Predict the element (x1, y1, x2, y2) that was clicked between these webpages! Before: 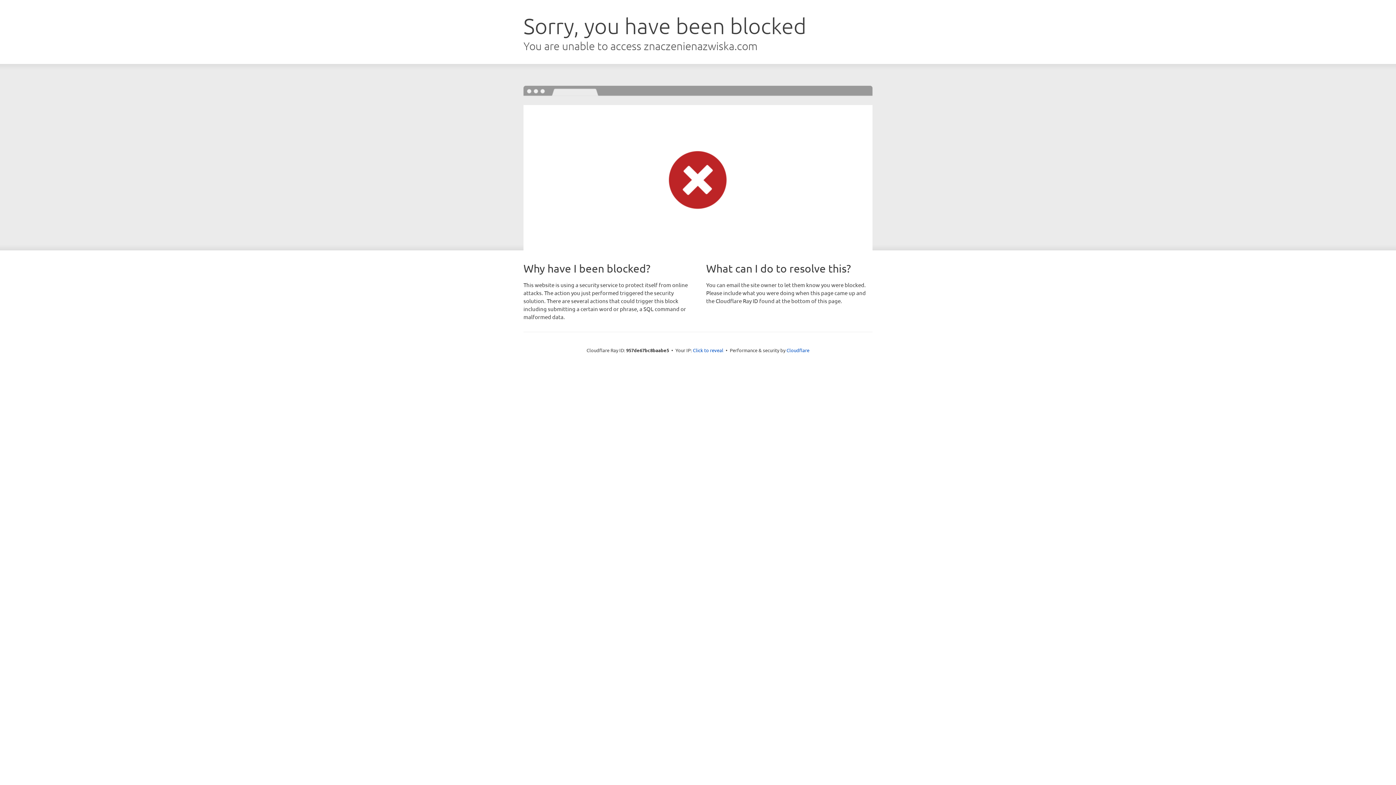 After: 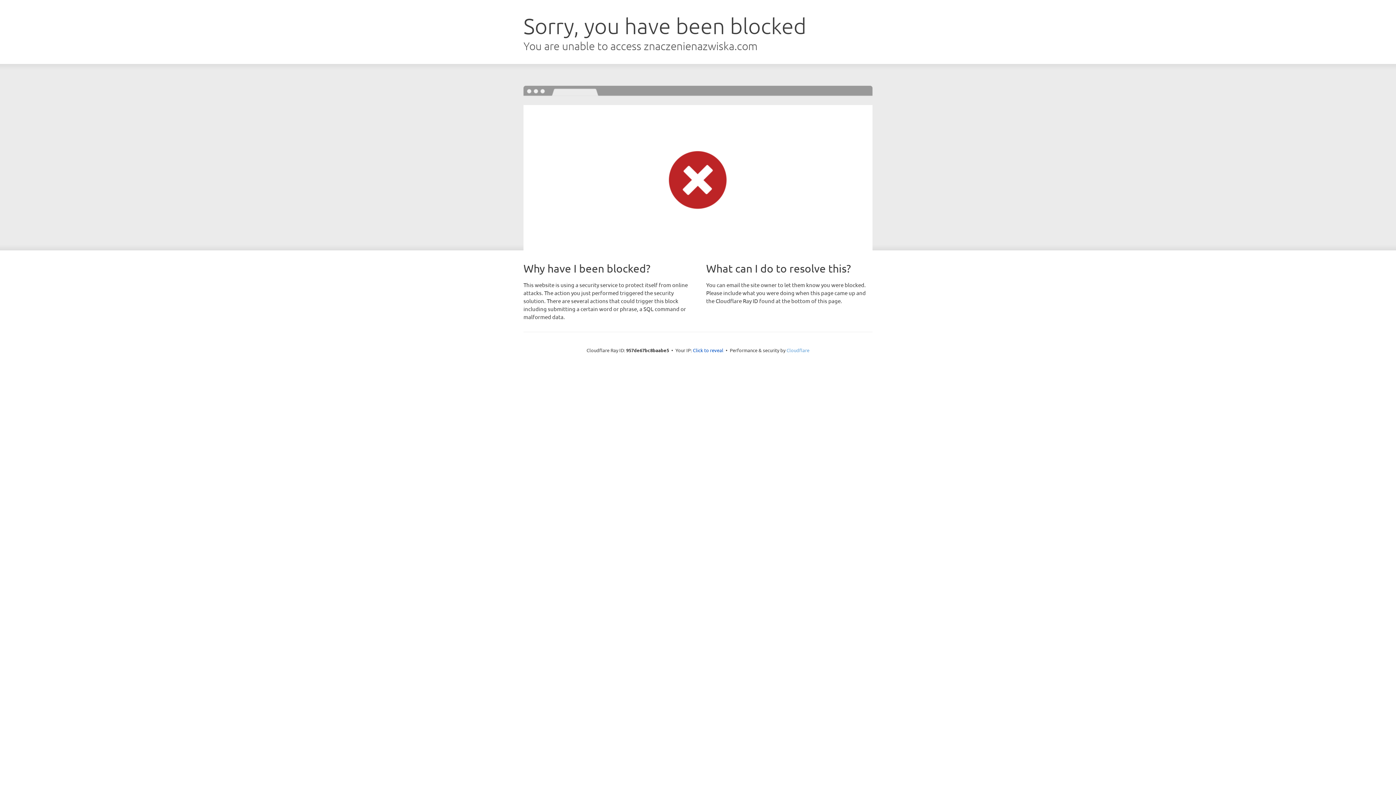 Action: bbox: (786, 347, 809, 353) label: Cloudflare